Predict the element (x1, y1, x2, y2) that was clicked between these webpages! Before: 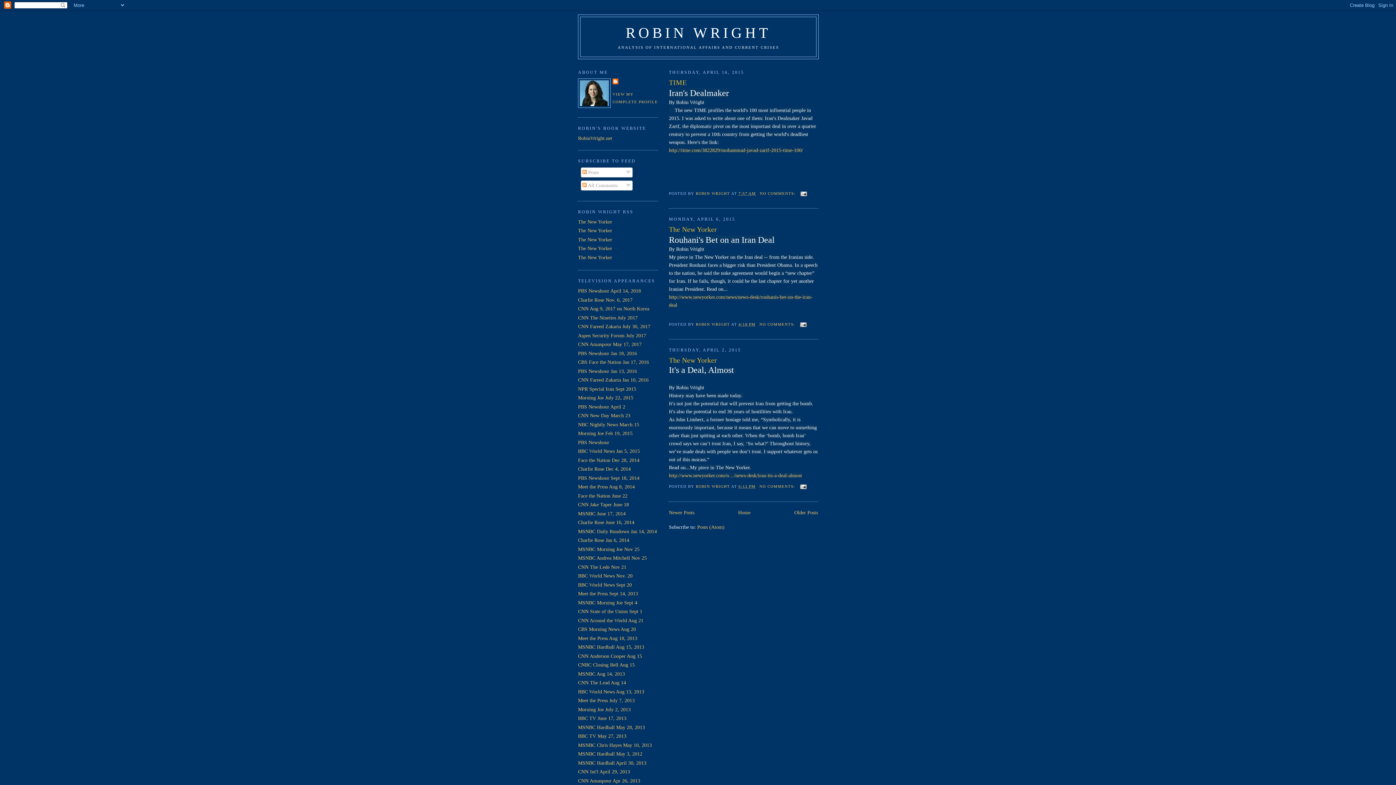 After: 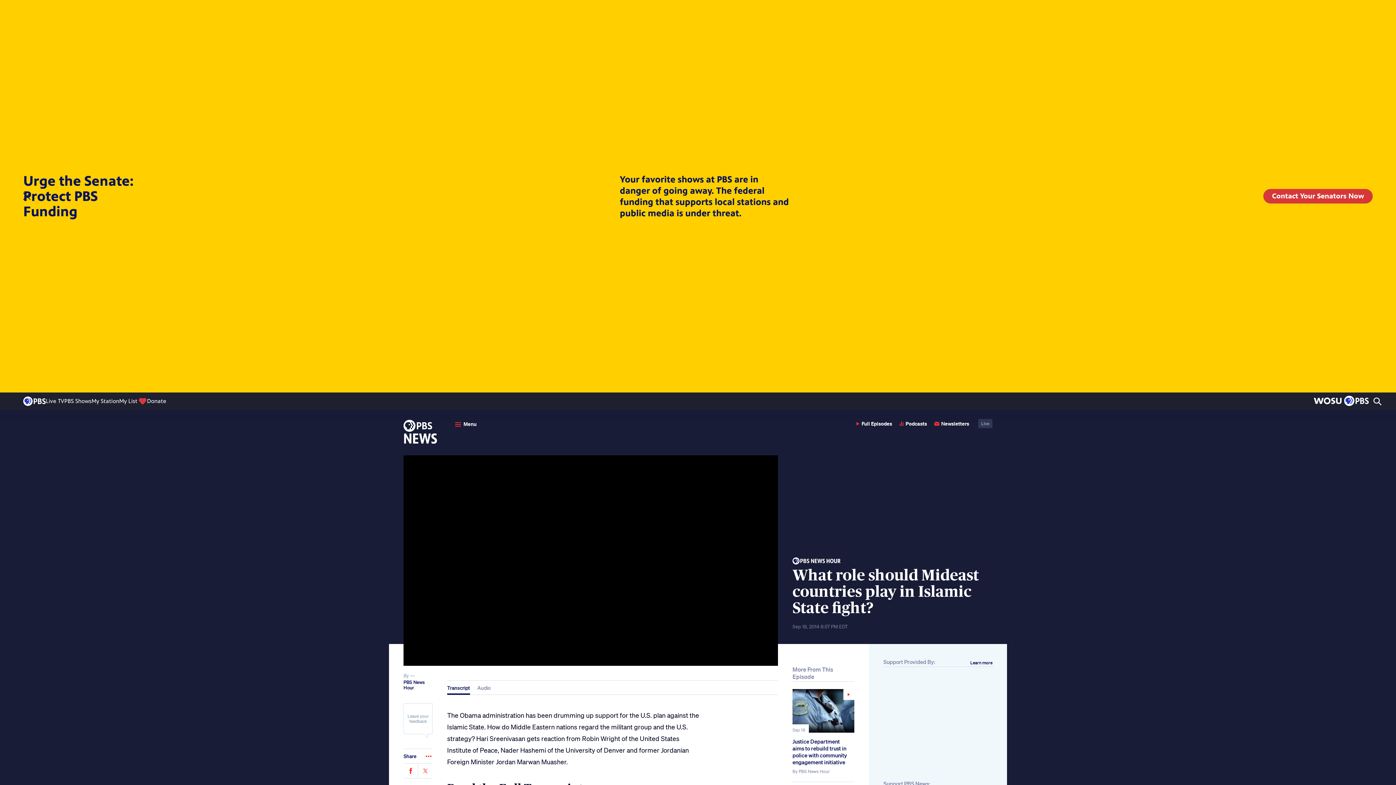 Action: bbox: (578, 475, 639, 481) label: PBS Newshour Sept 18, 2014